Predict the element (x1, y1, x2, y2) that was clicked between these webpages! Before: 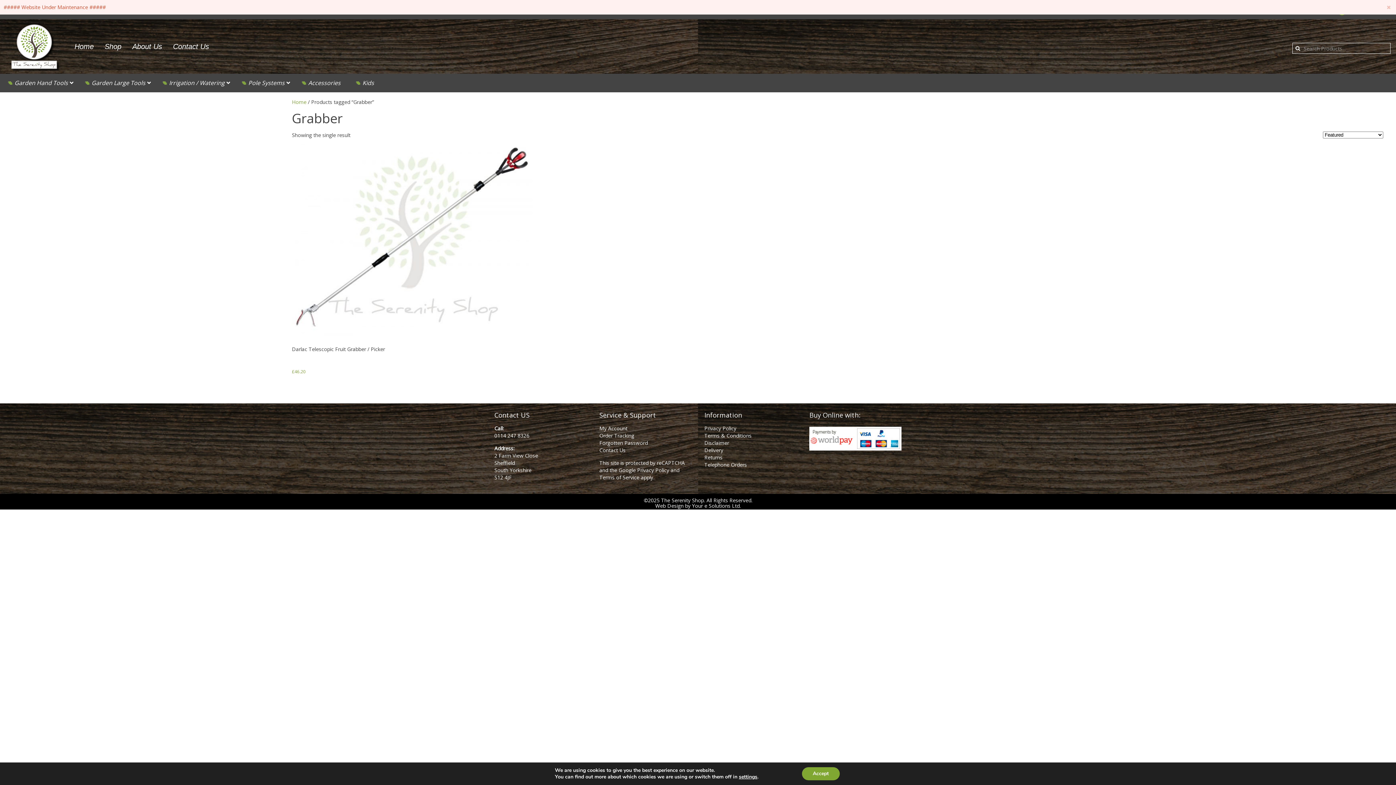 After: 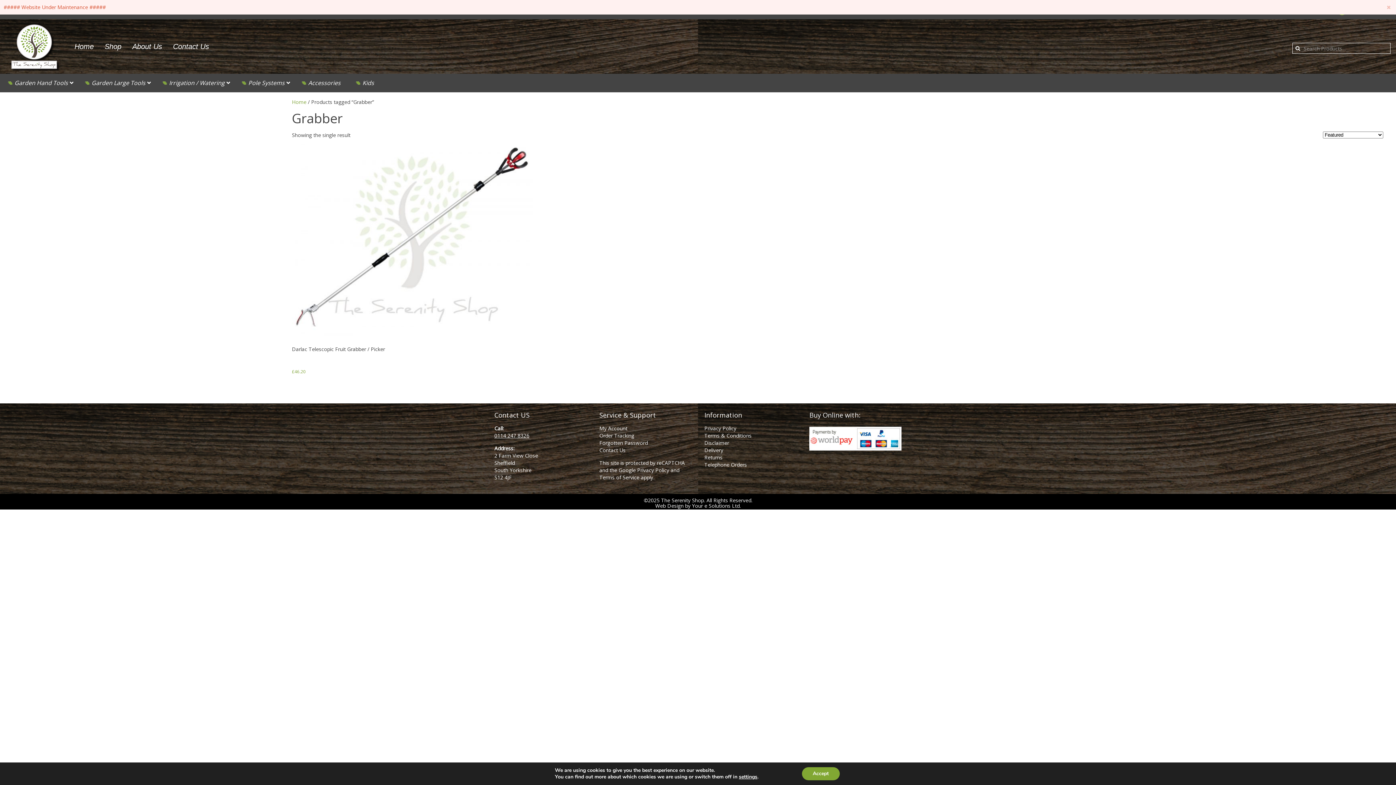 Action: label: 0114 247 8326 bbox: (494, 432, 529, 439)